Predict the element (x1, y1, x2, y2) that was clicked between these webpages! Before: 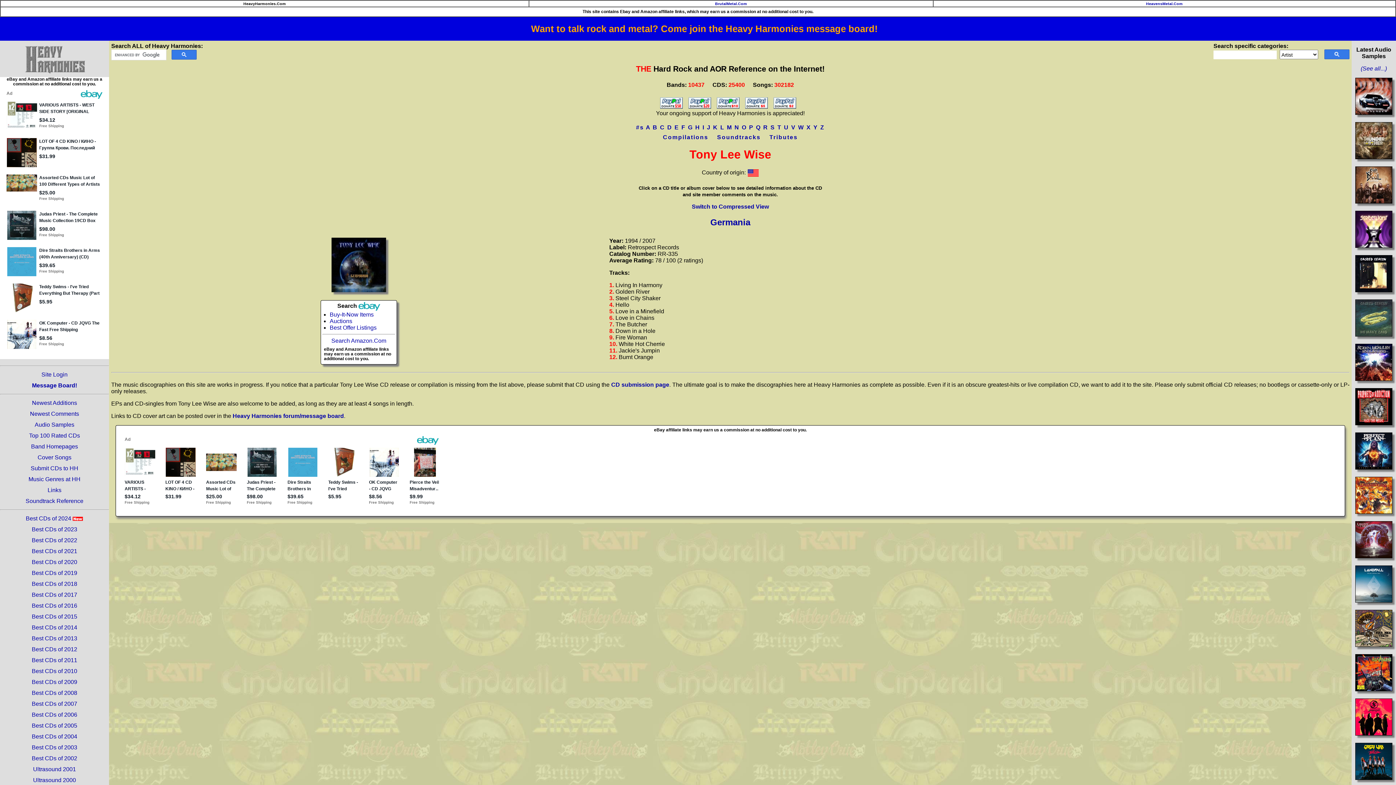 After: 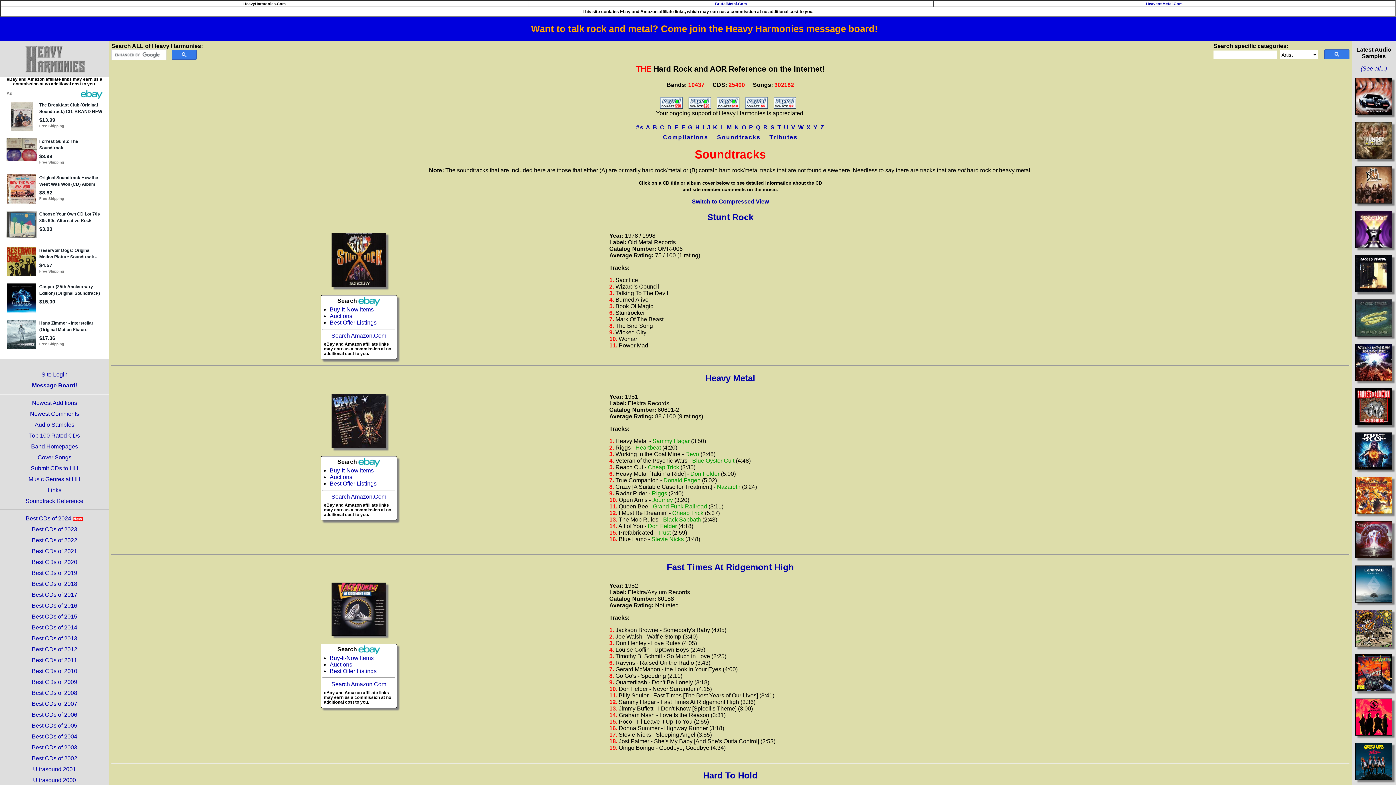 Action: bbox: (717, 134, 760, 140) label: Soundtracks